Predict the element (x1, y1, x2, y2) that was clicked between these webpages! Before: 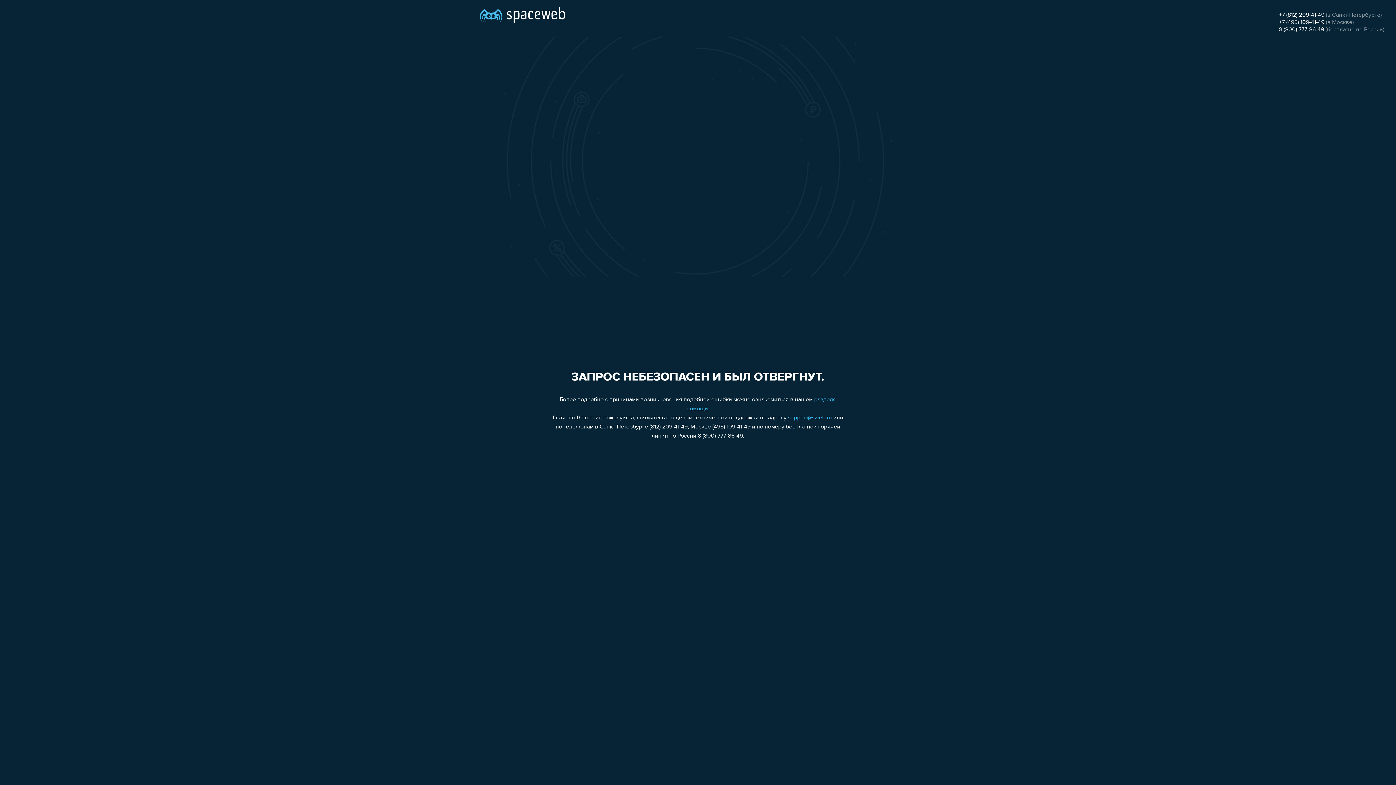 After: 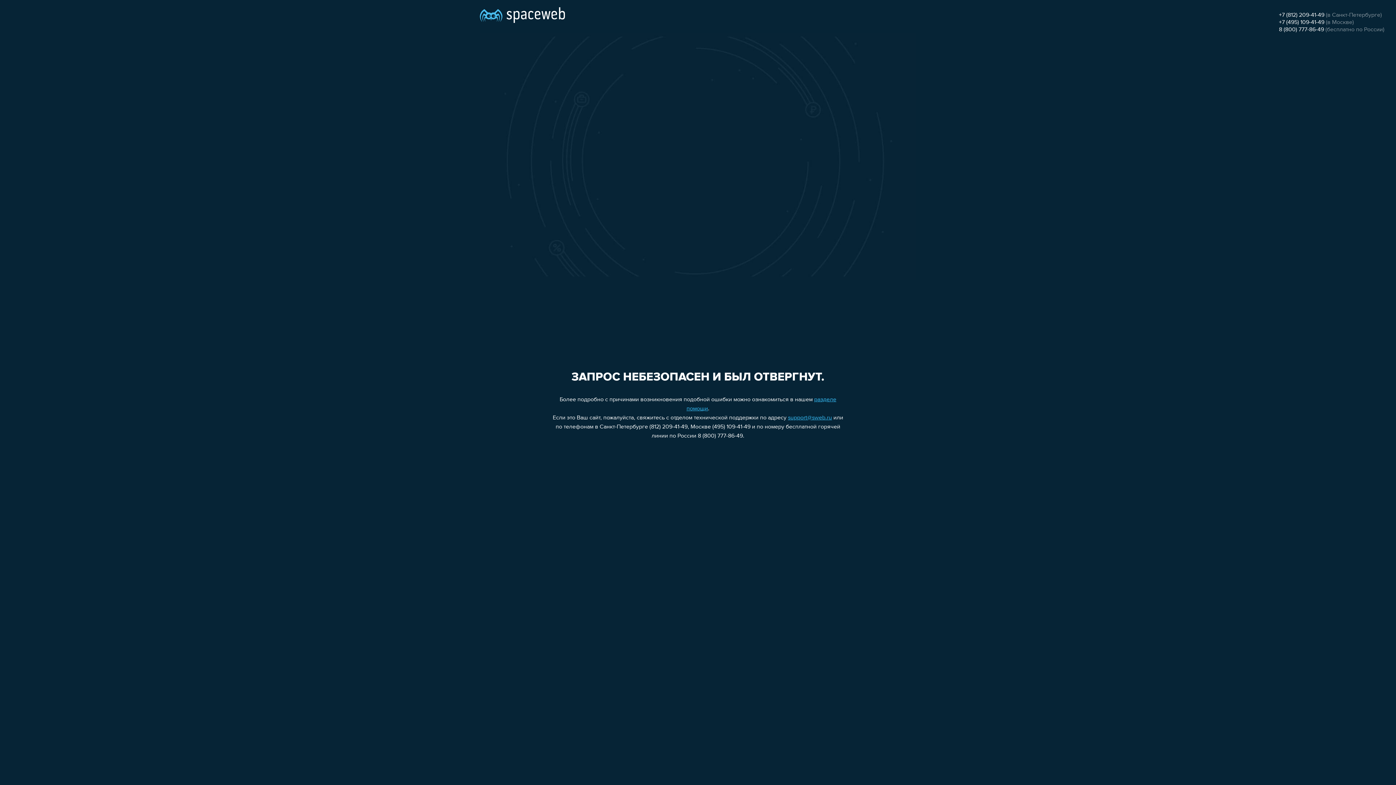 Action: label: +7 (495) 109-41-49 bbox: (1279, 19, 1324, 25)